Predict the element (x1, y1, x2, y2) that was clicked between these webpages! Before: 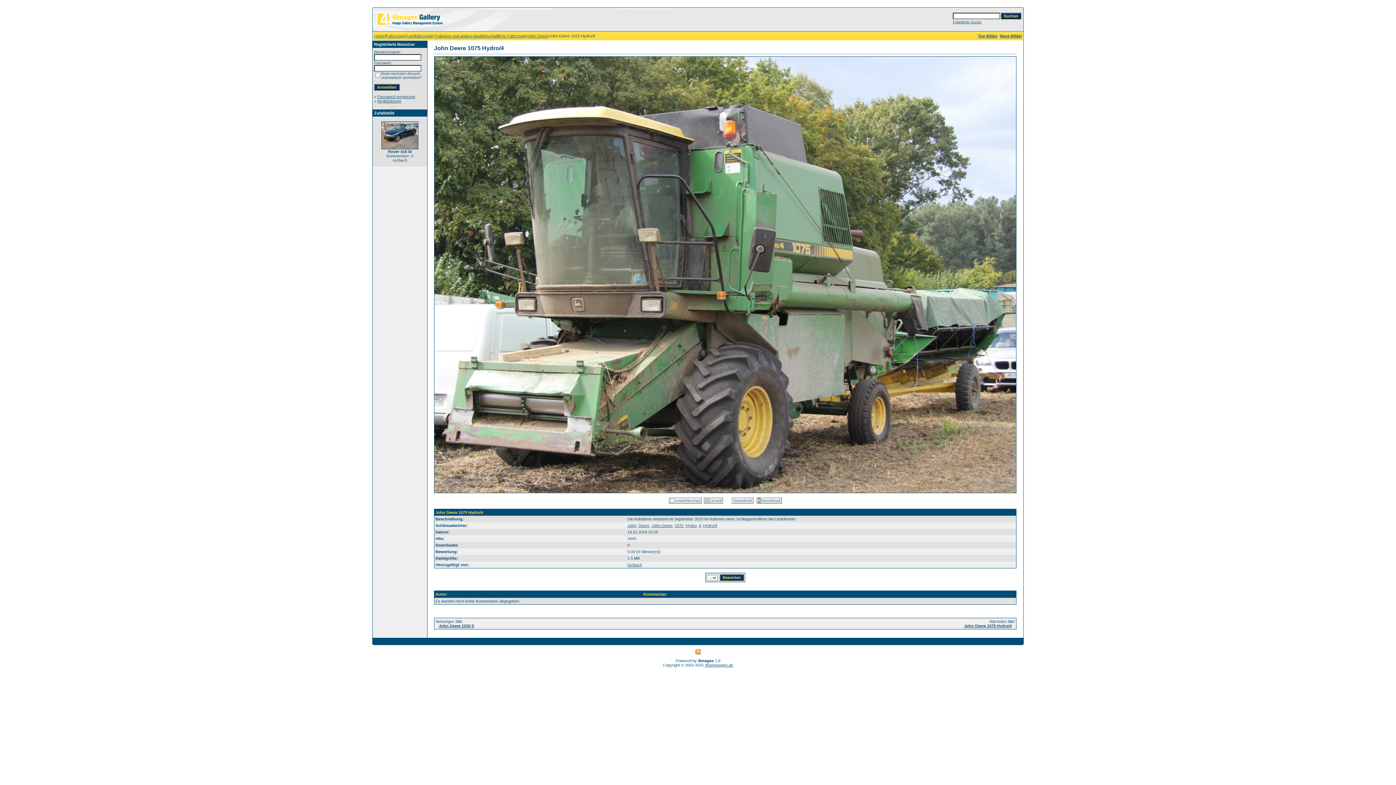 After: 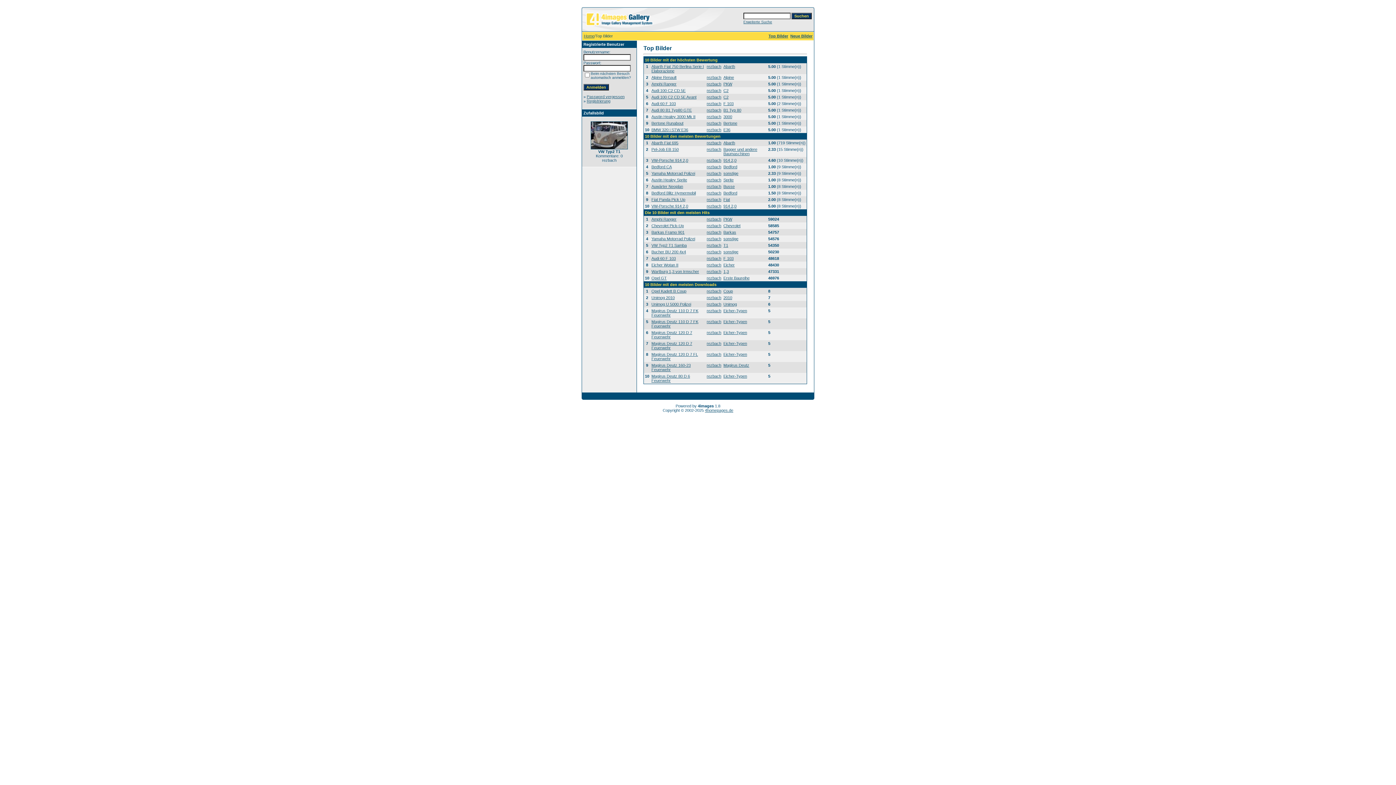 Action: bbox: (978, 33, 997, 38) label: Top Bilder